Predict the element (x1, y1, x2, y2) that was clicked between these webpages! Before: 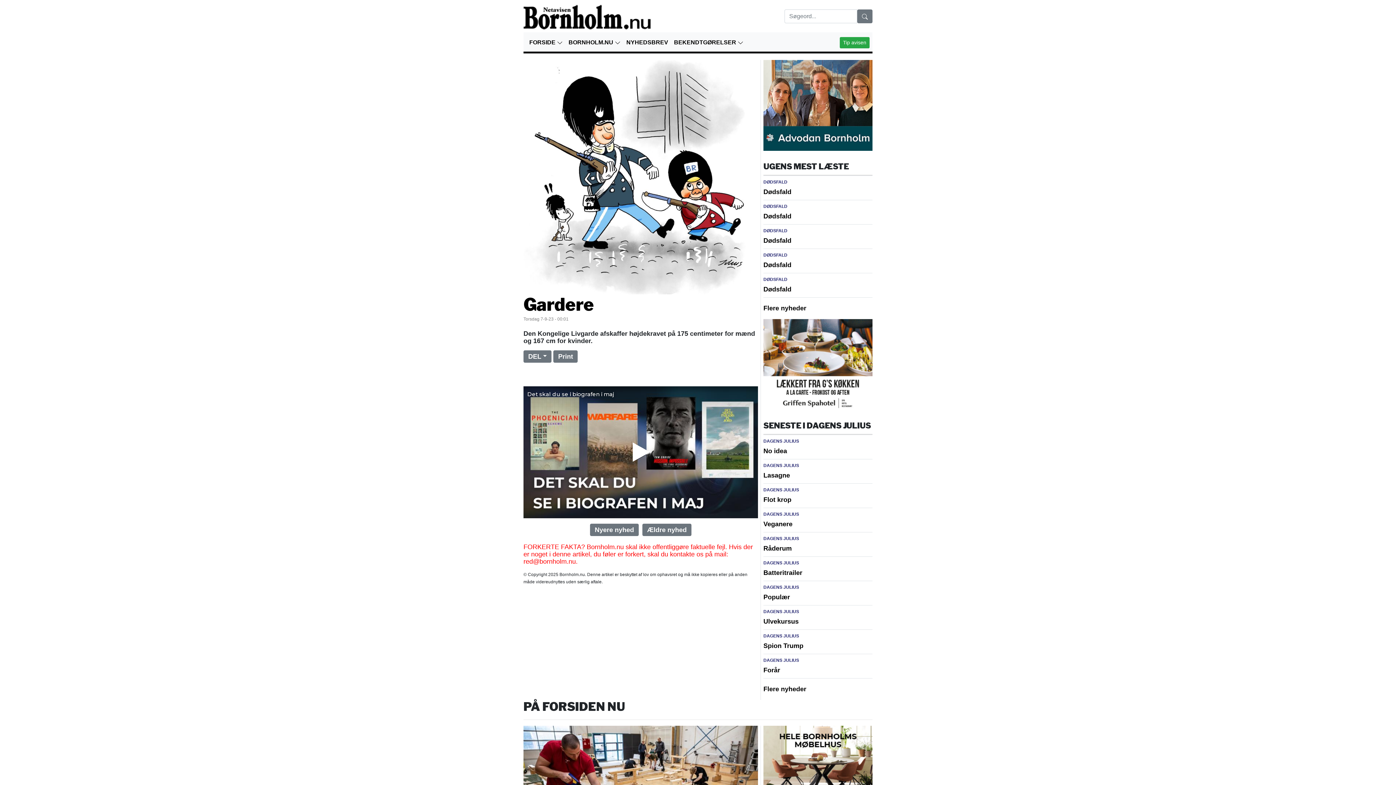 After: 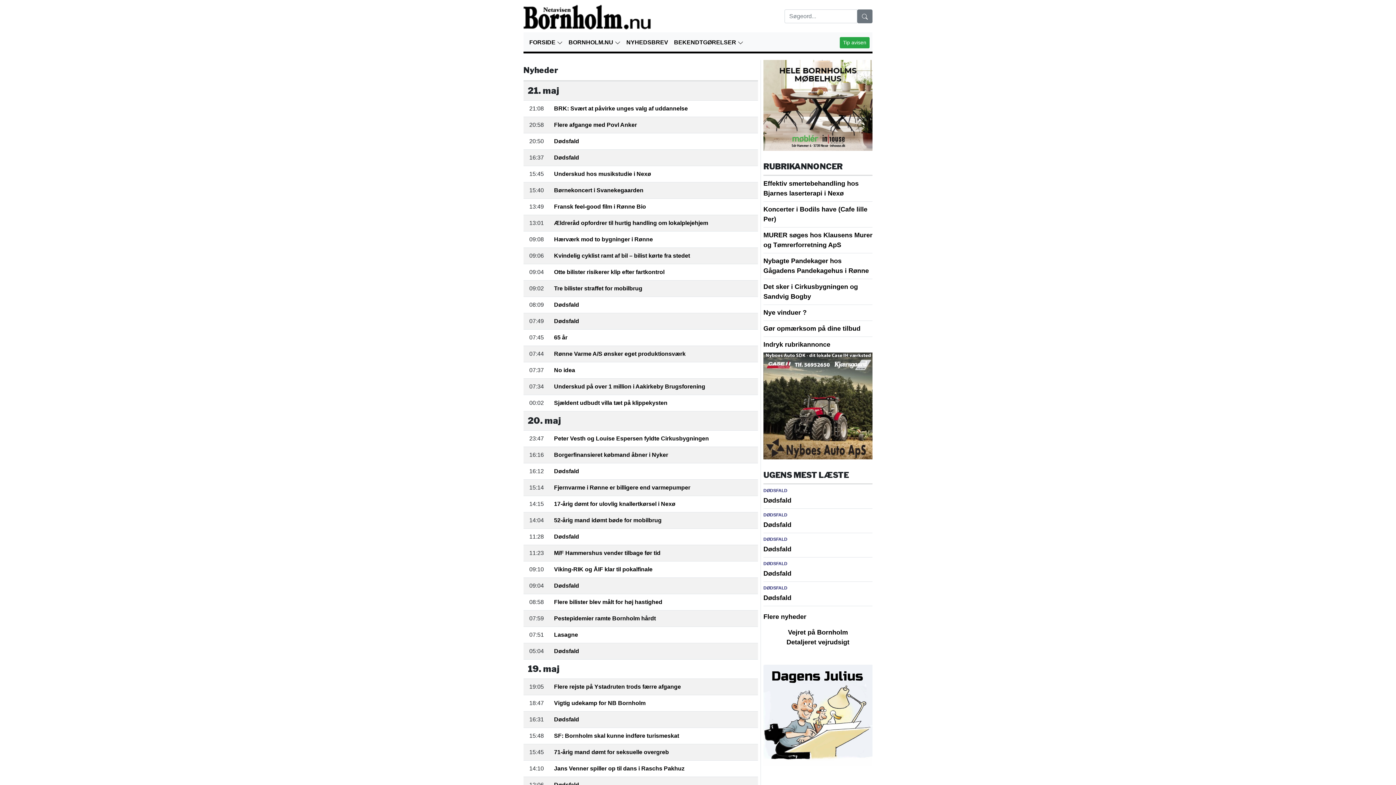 Action: bbox: (763, 304, 806, 312) label: Flere nyheder